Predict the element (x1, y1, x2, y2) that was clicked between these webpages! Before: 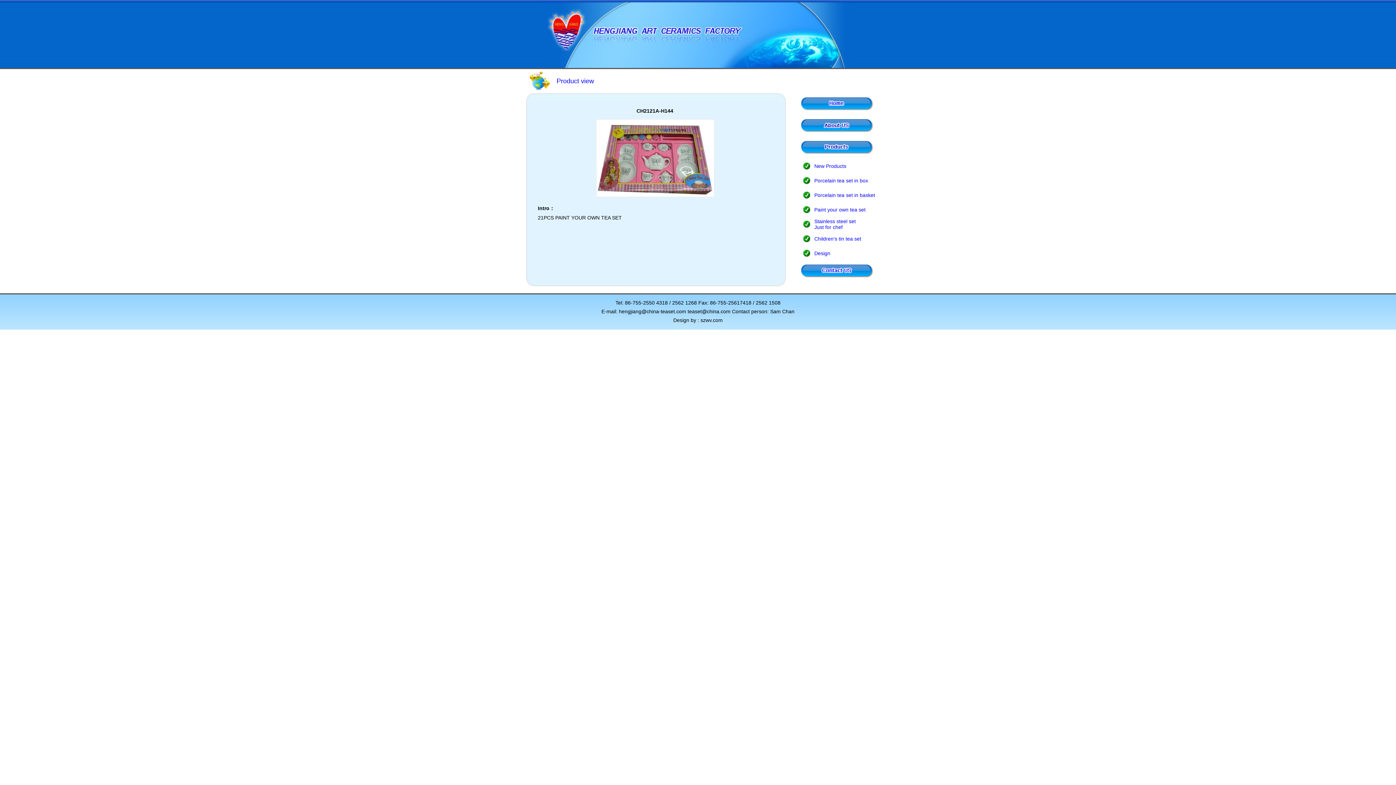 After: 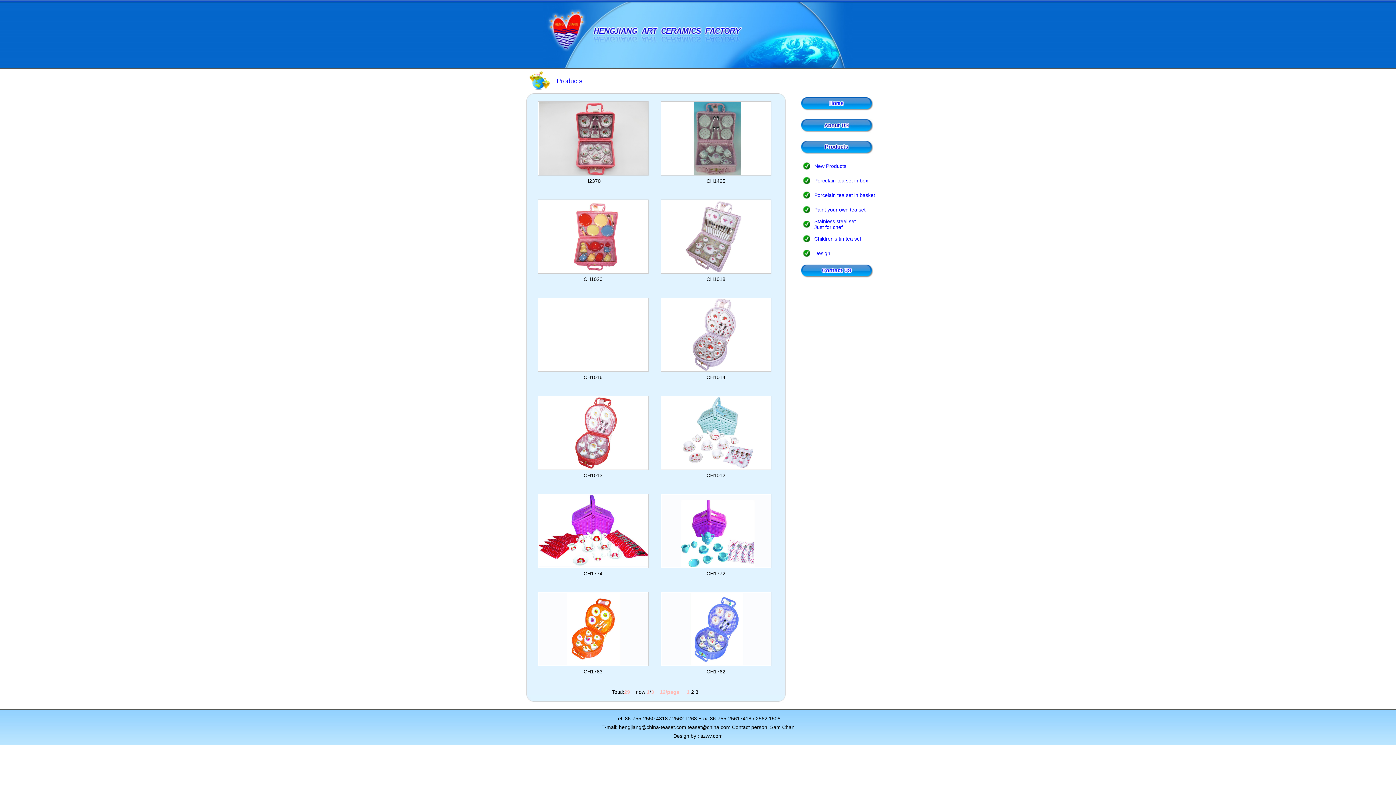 Action: bbox: (814, 192, 875, 198) label: Porcelain tea set in basket